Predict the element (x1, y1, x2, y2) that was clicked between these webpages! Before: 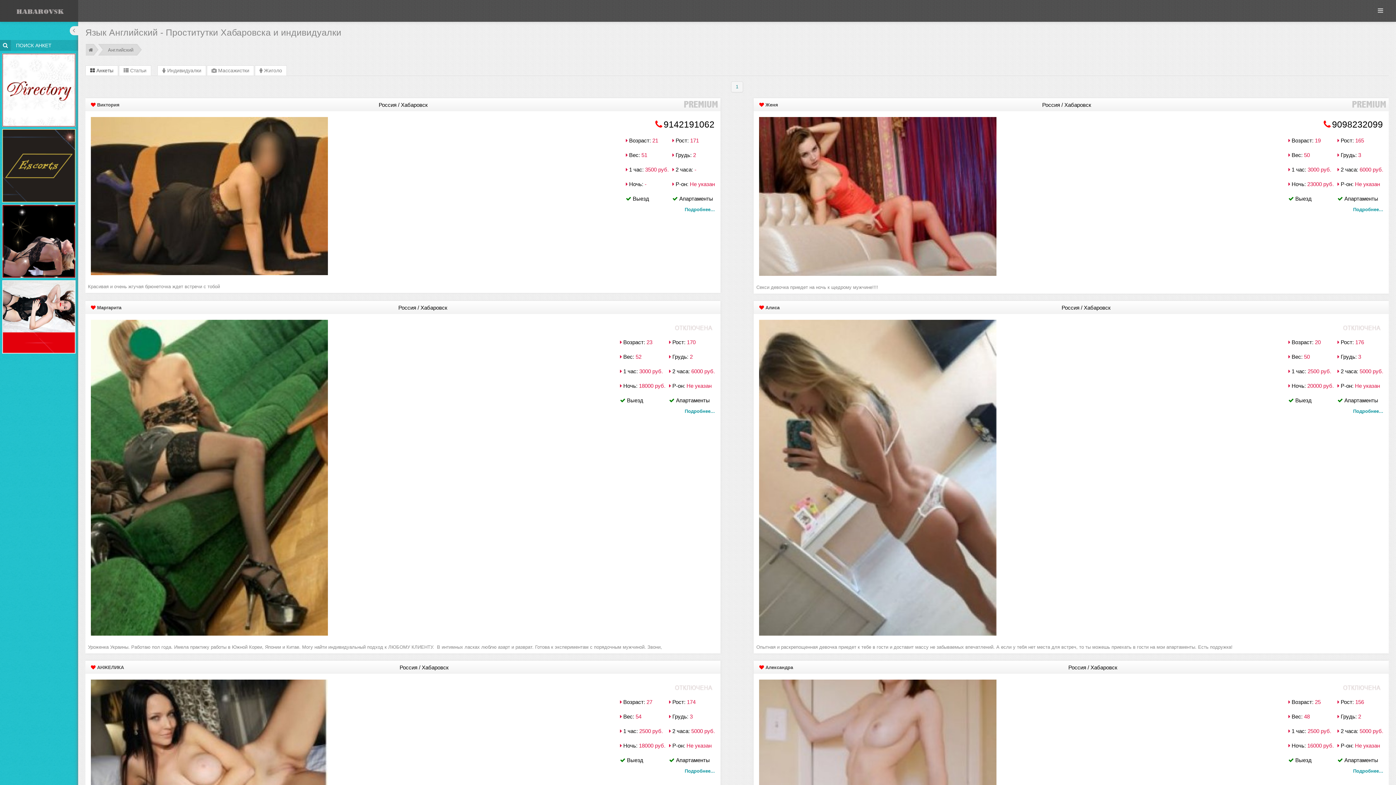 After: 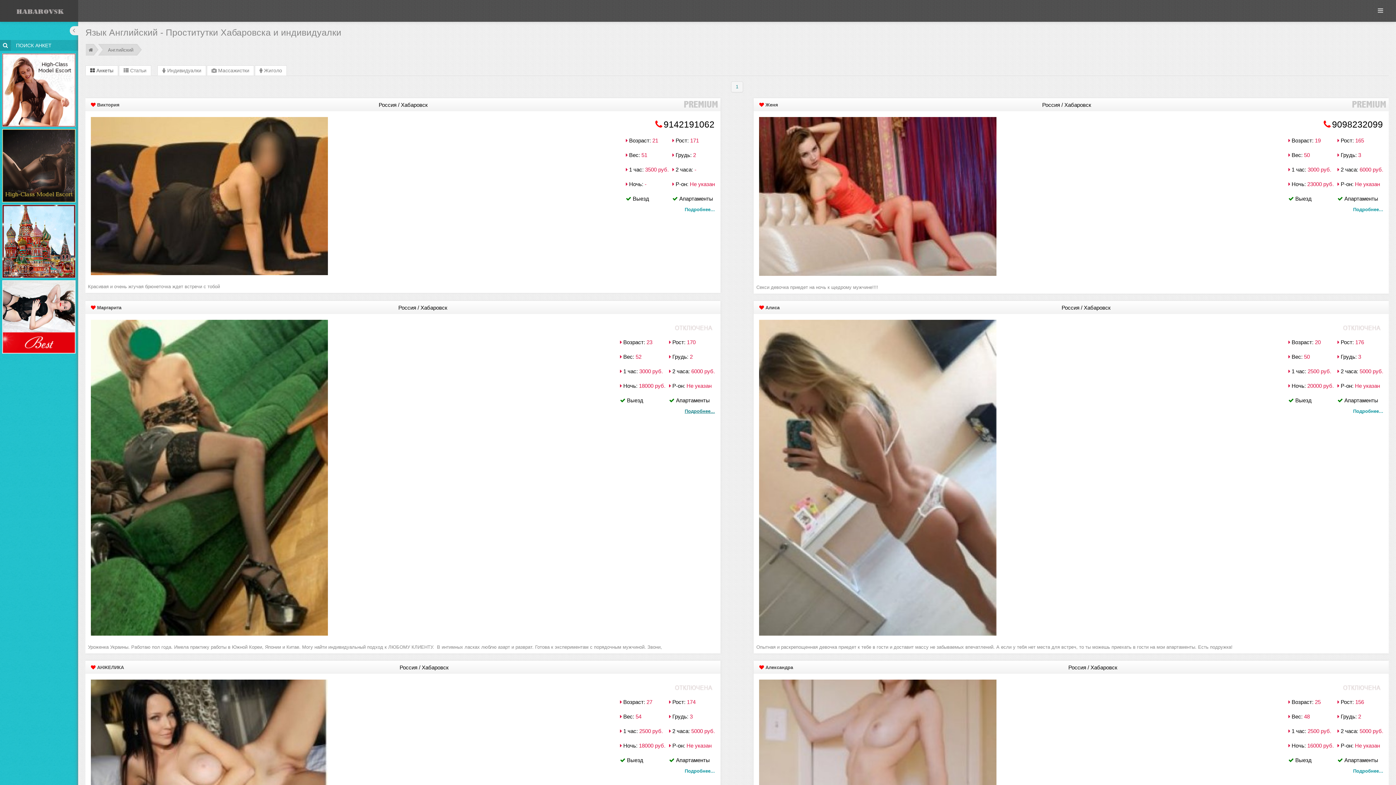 Action: bbox: (684, 408, 715, 414) label: Подробнее...